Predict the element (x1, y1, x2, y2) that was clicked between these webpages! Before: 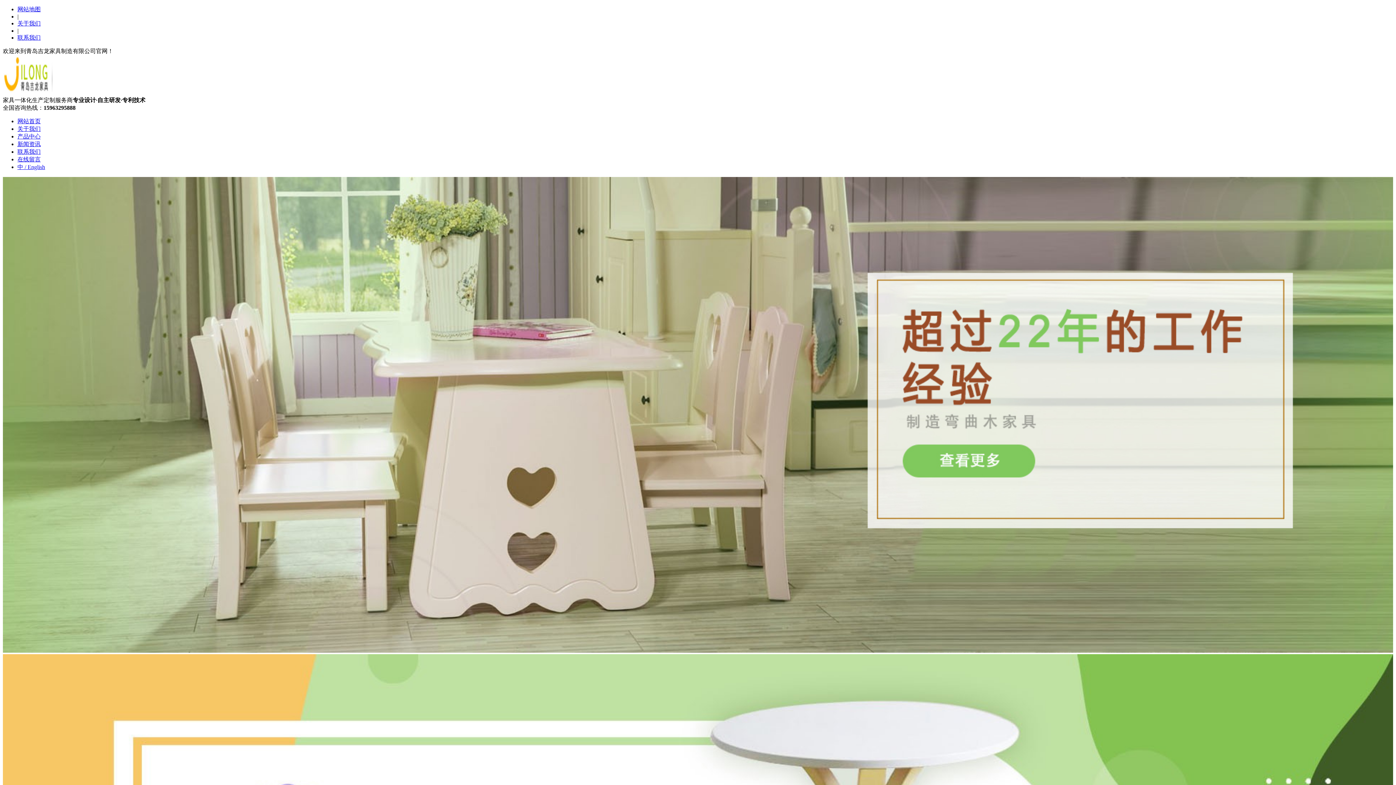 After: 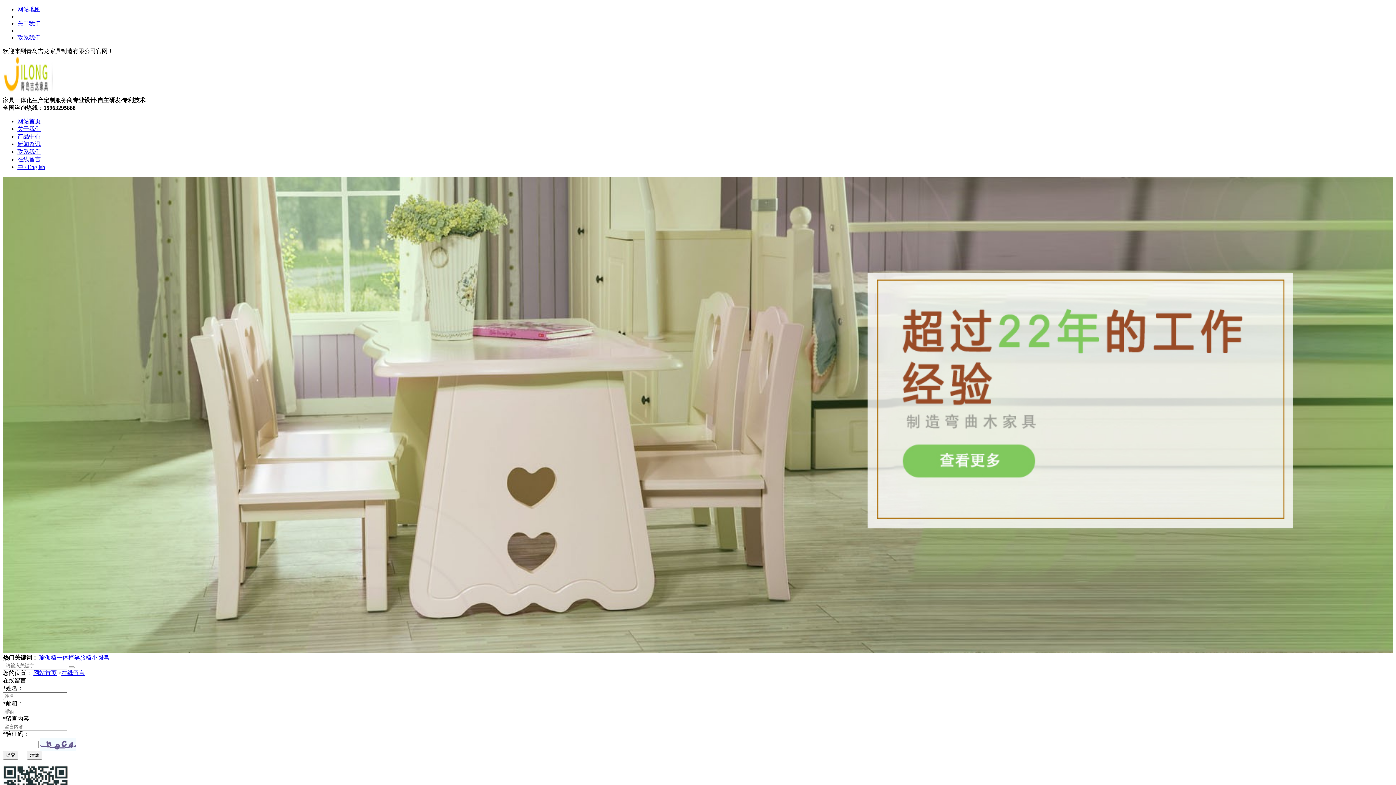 Action: bbox: (17, 156, 40, 162) label: 在线留言